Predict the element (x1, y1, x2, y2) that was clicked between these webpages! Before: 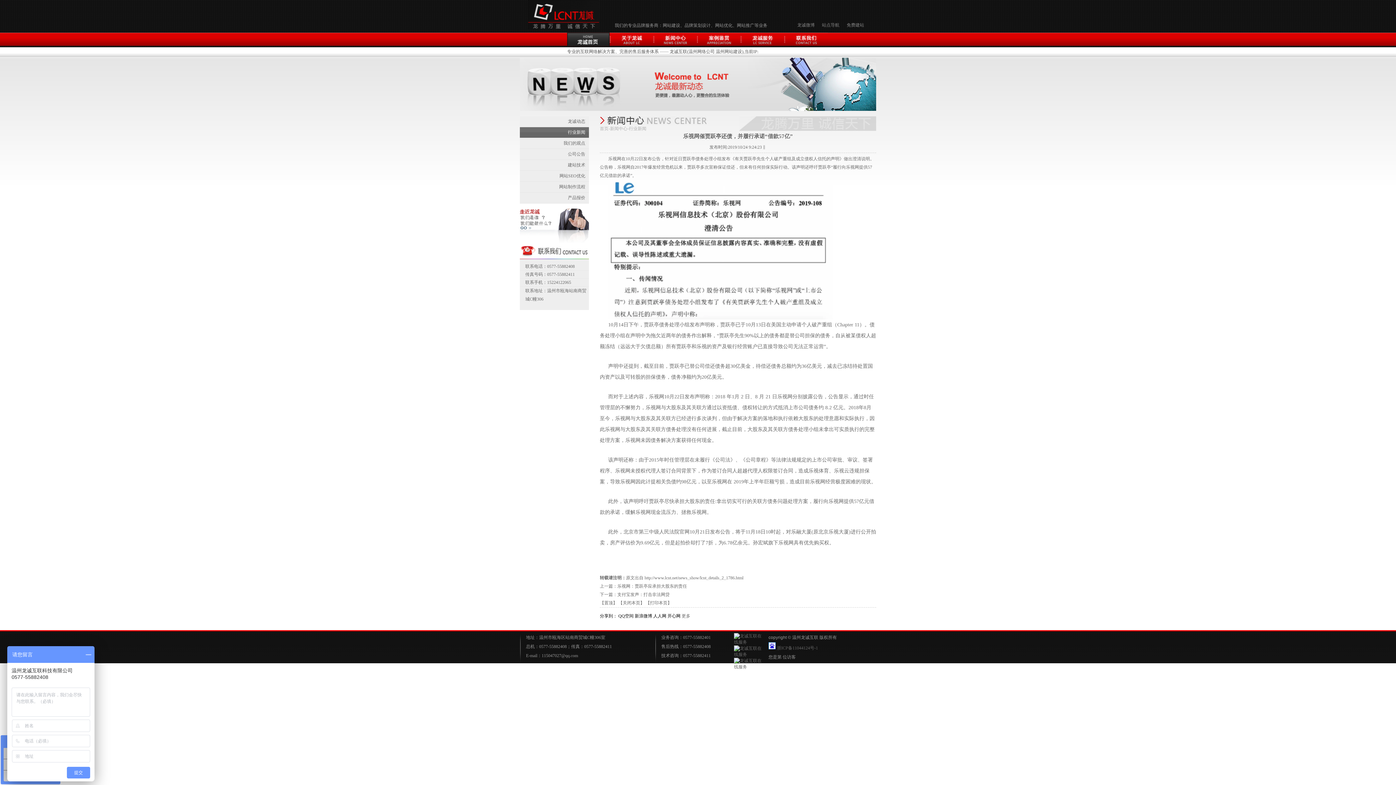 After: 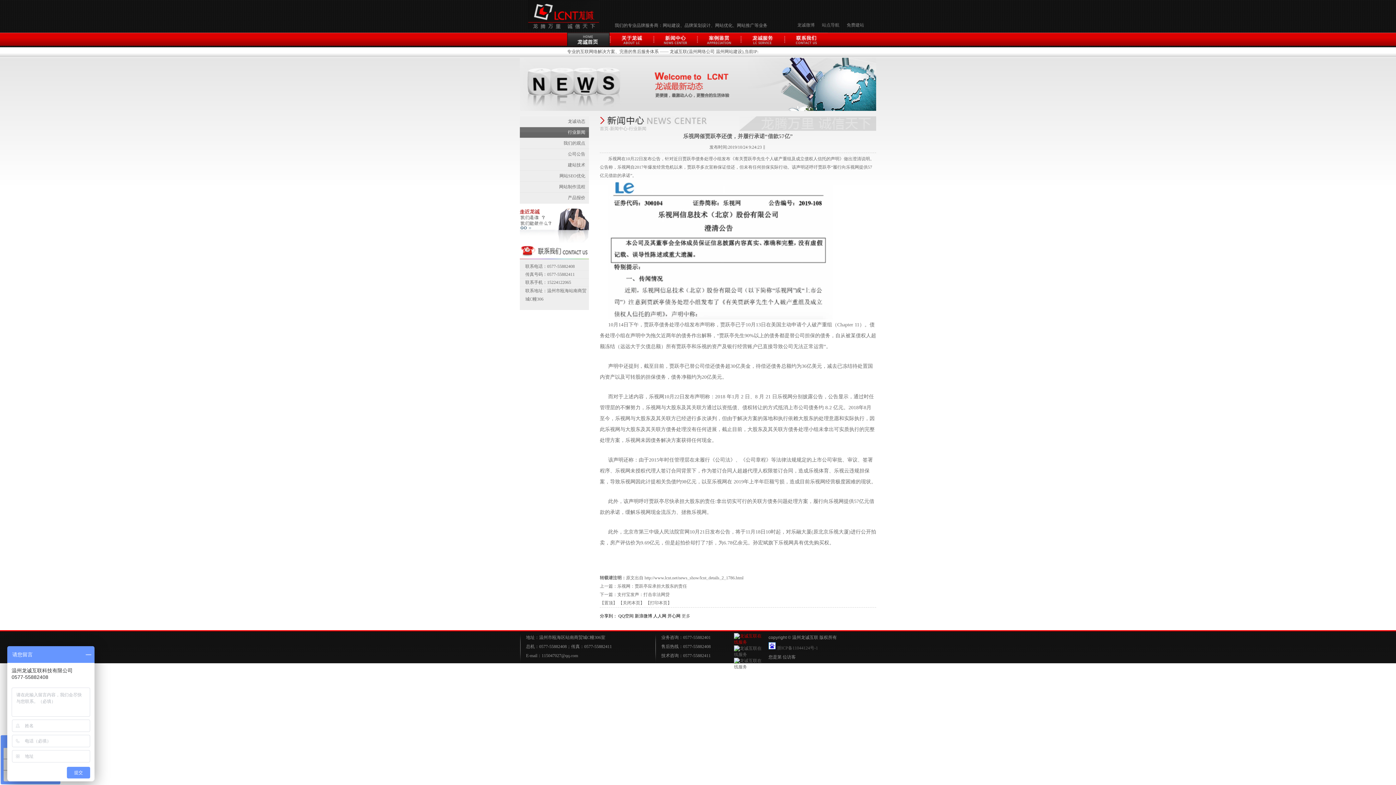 Action: bbox: (734, 640, 763, 645)